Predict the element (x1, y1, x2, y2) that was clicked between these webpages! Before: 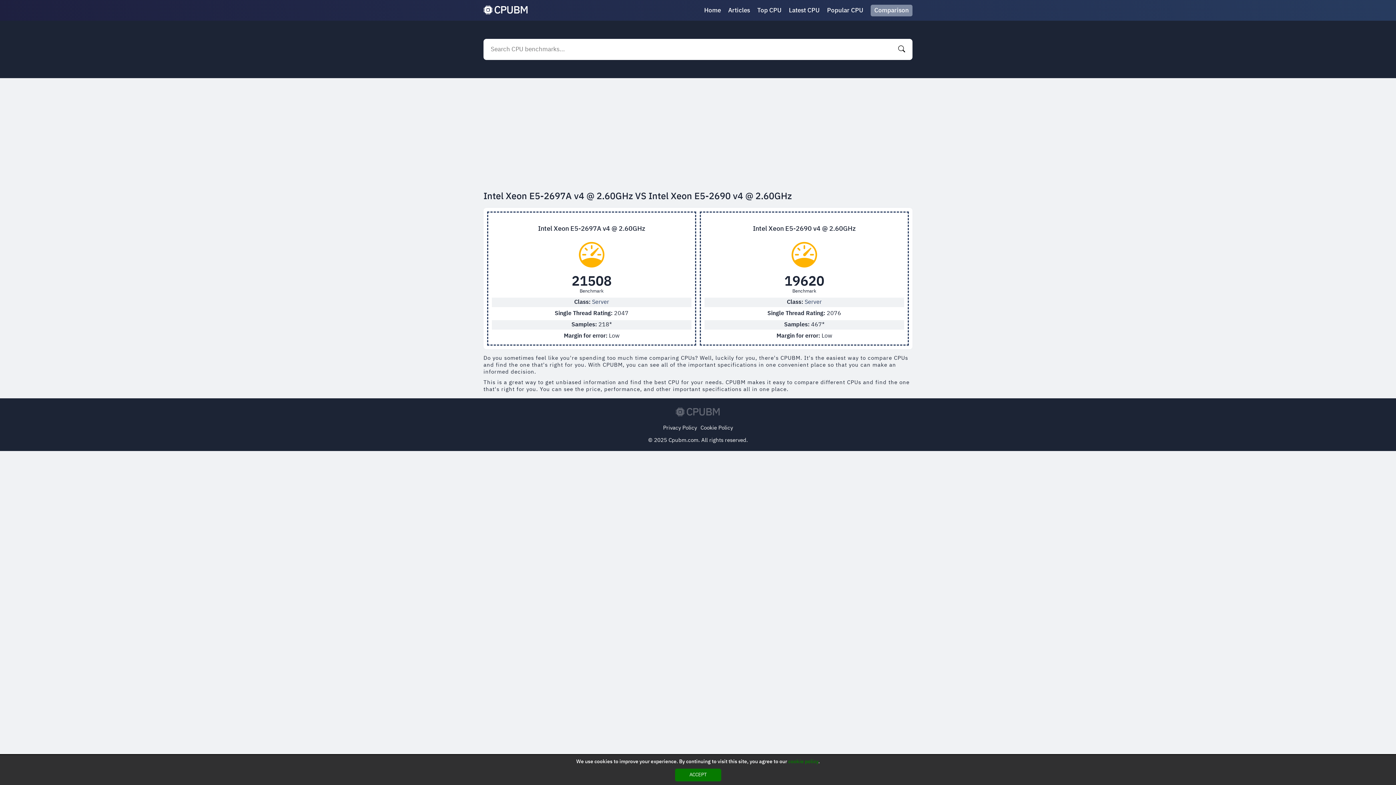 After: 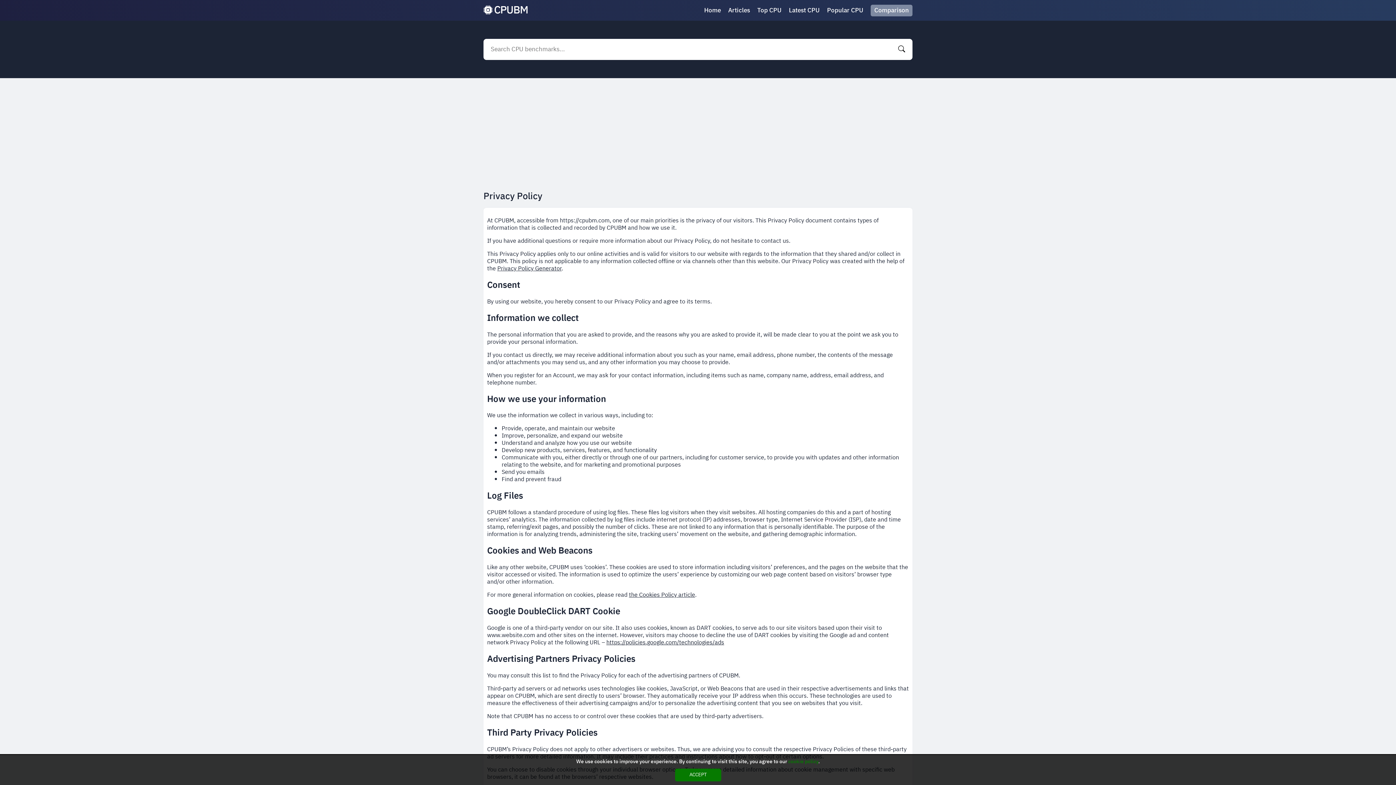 Action: label: Privacy Policy bbox: (663, 424, 697, 431)